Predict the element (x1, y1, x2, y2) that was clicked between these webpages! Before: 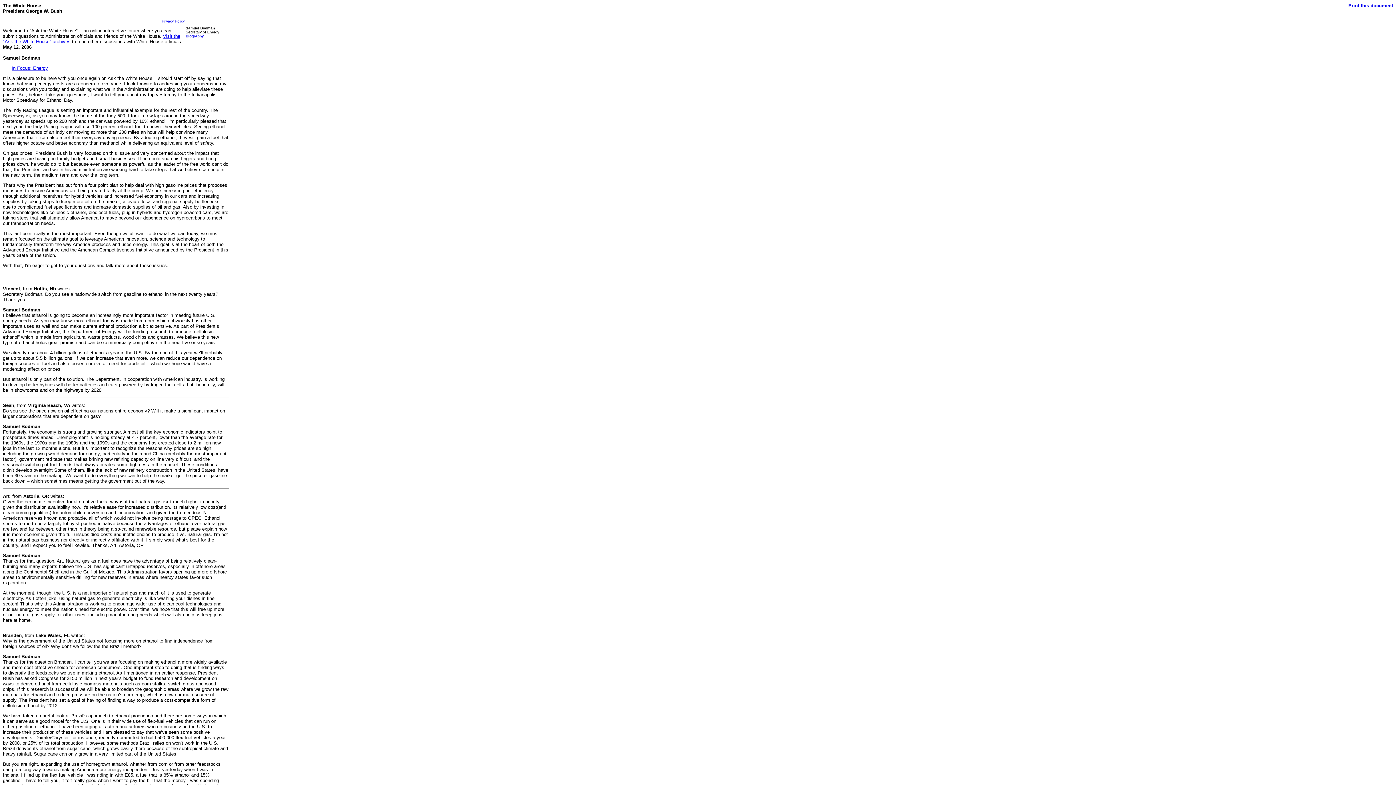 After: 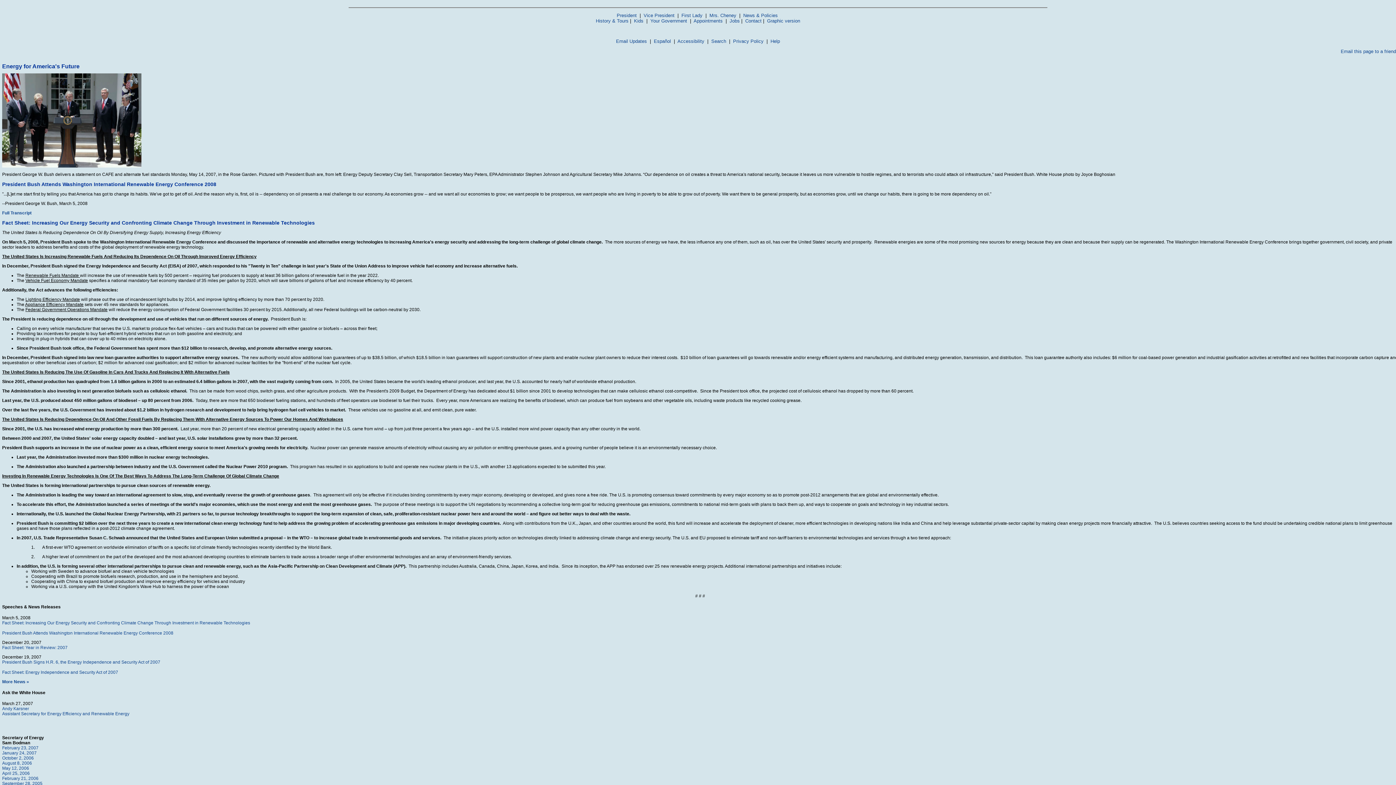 Action: bbox: (11, 65, 48, 70) label: In Focus: Energy